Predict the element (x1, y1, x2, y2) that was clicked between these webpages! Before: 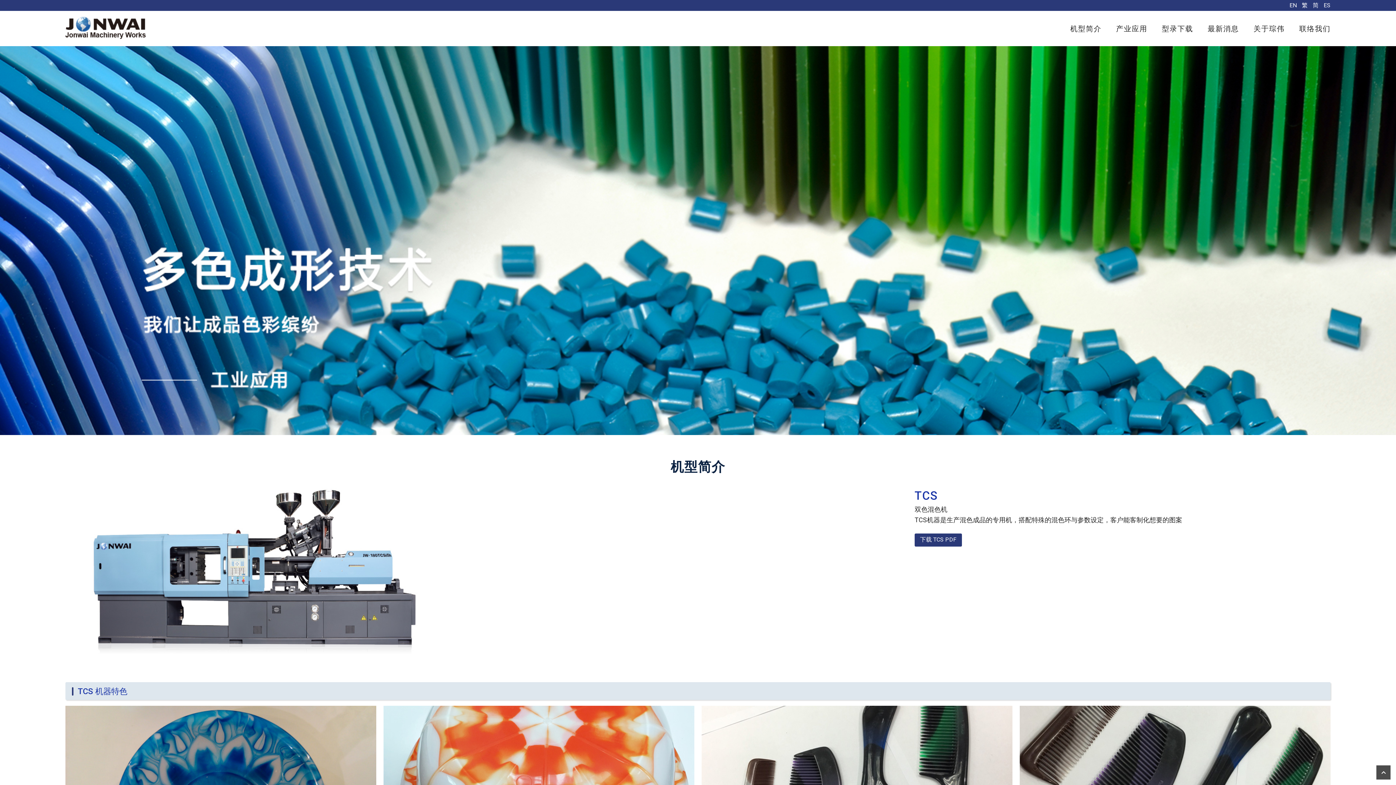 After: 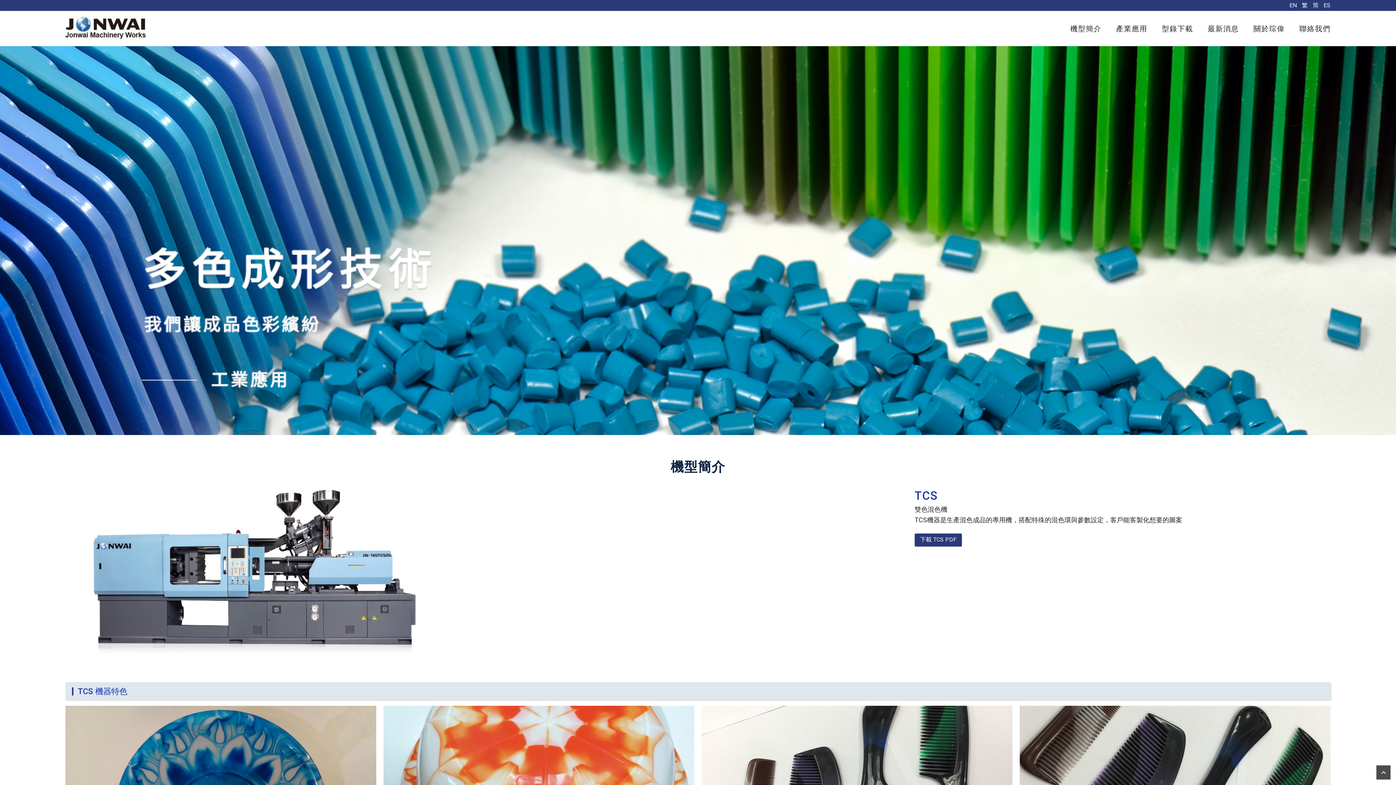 Action: bbox: (1302, 1, 1308, 8) label: 繁